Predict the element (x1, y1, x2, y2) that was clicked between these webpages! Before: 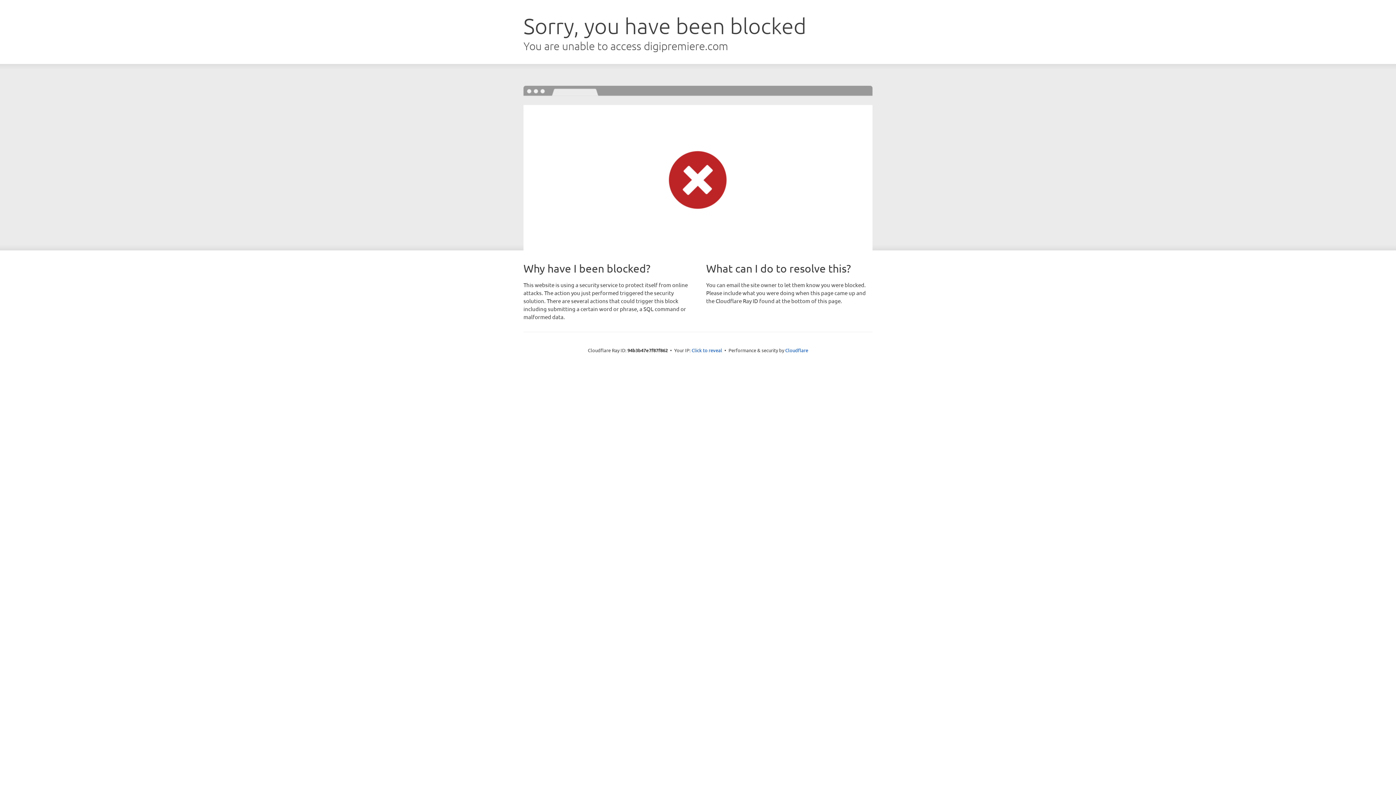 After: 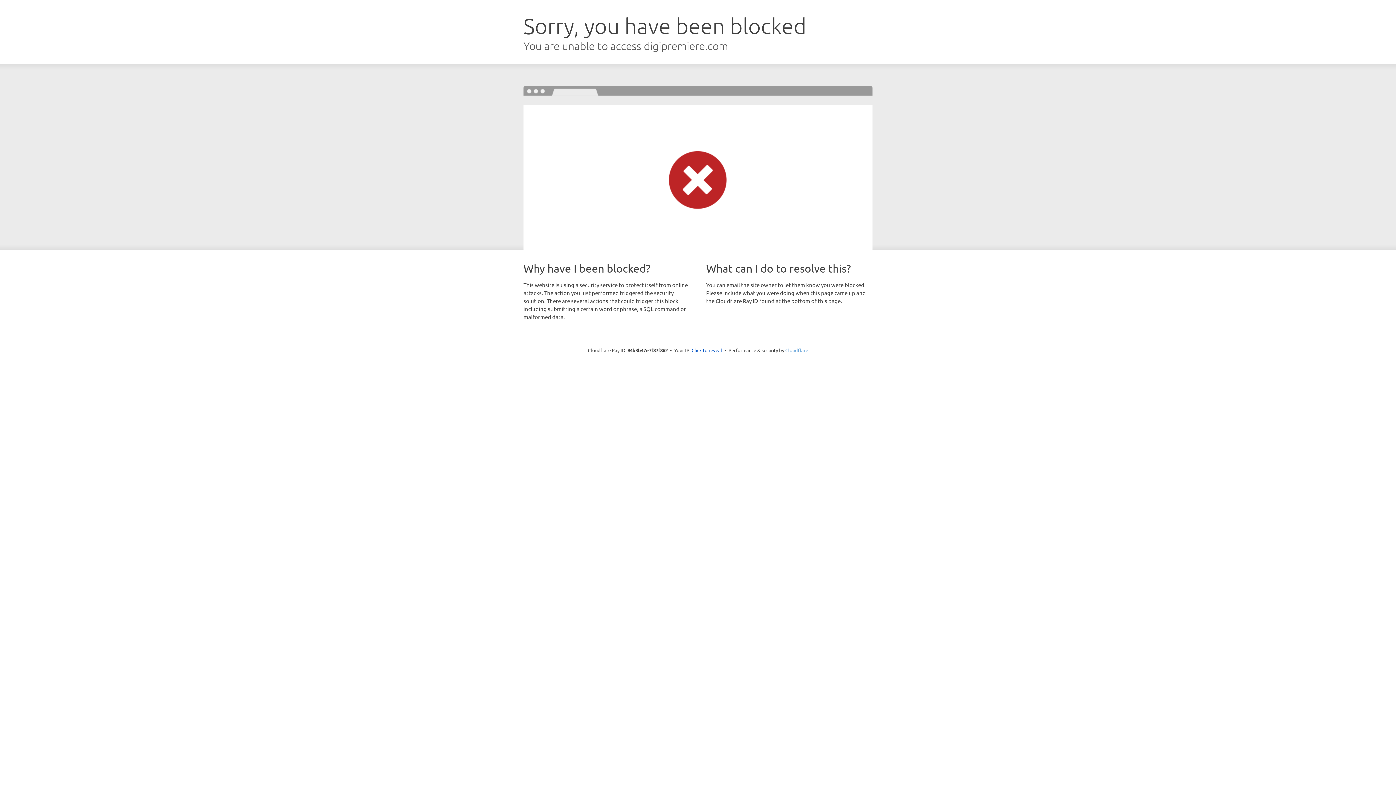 Action: label: Cloudflare bbox: (785, 347, 808, 353)